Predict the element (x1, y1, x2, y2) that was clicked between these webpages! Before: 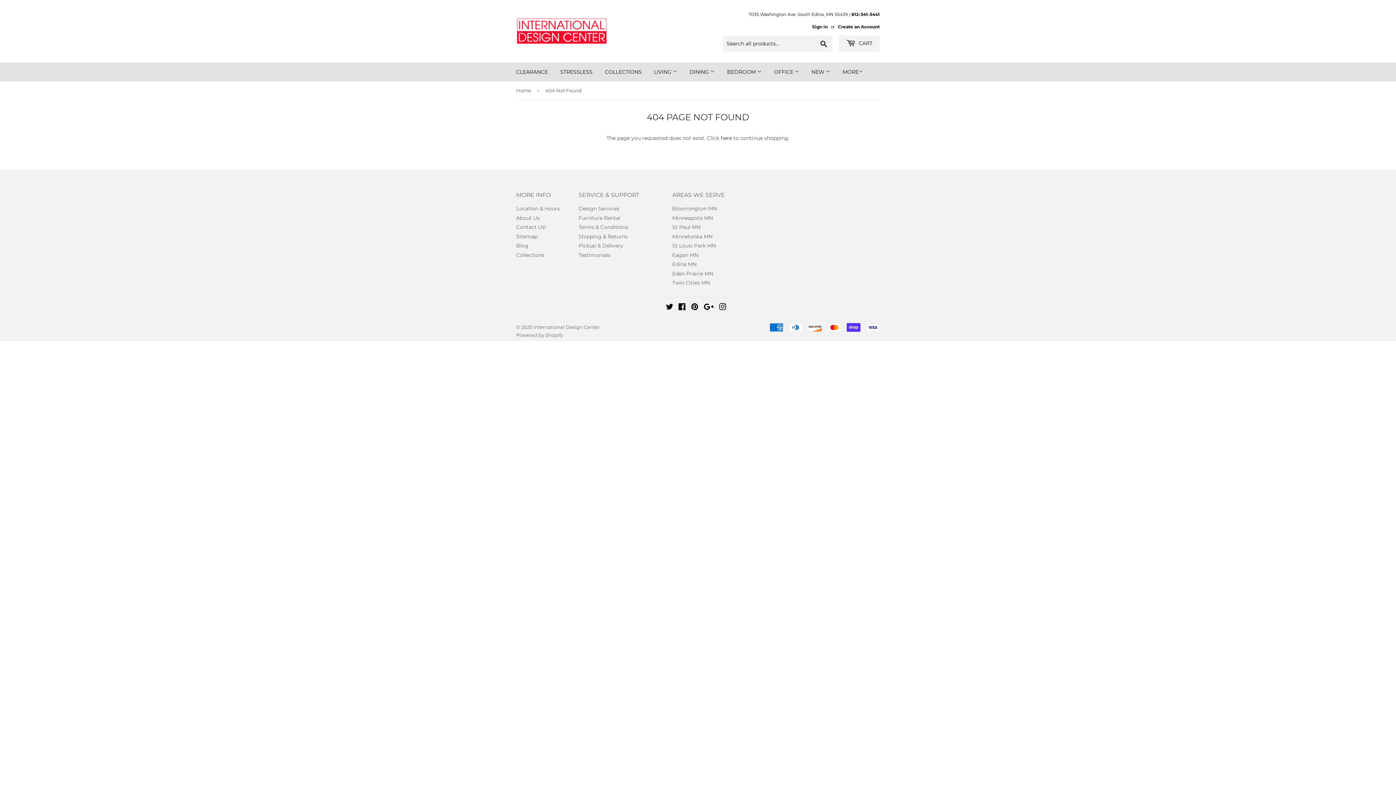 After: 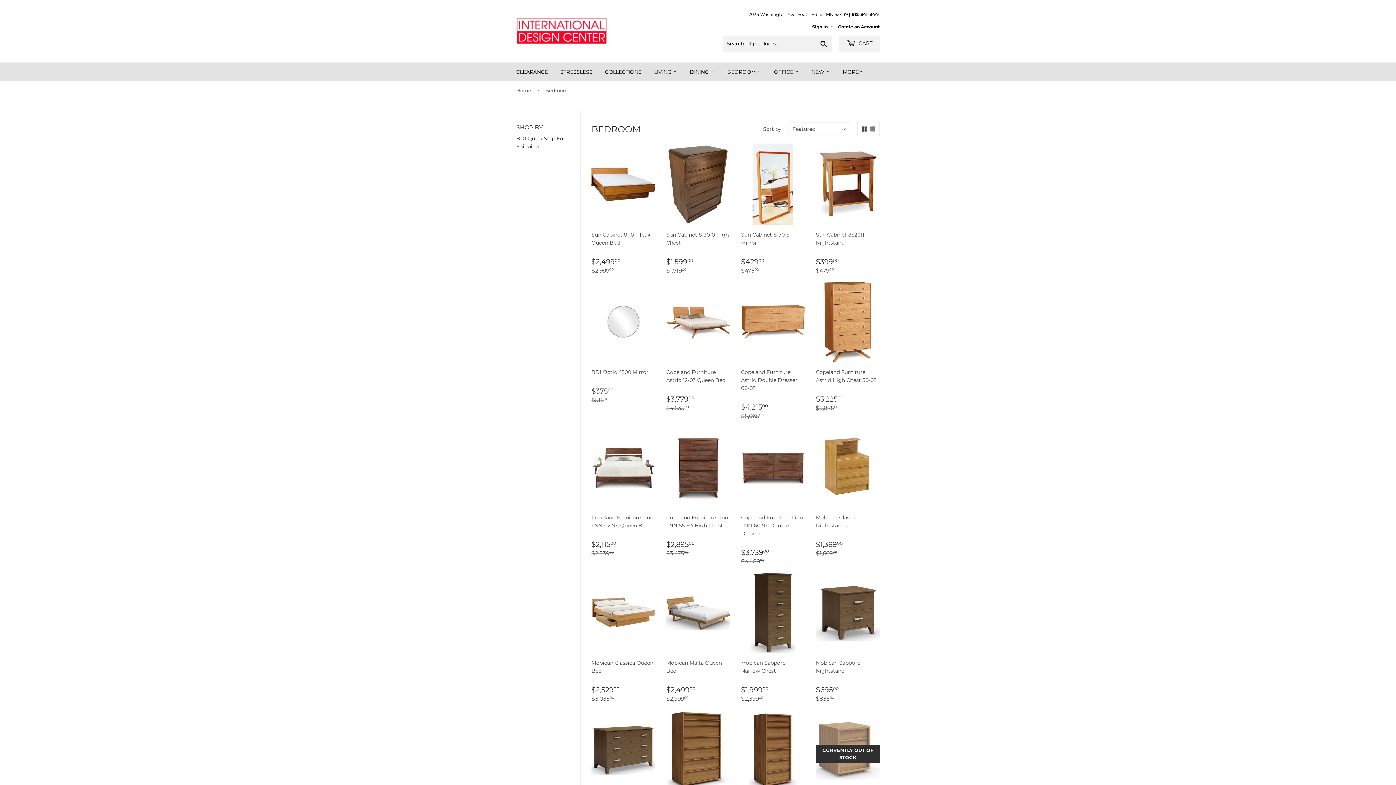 Action: bbox: (721, 62, 767, 81) label: BEDROOM 